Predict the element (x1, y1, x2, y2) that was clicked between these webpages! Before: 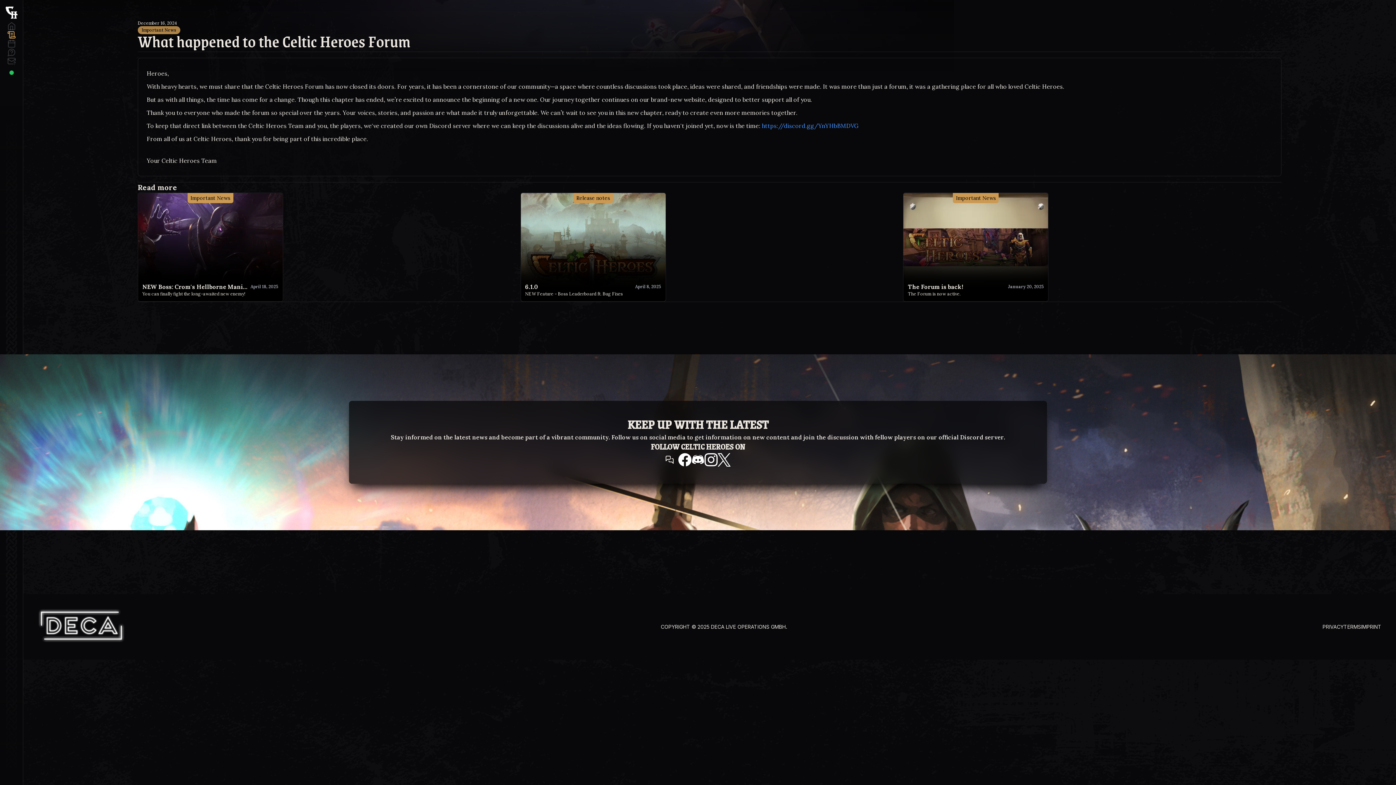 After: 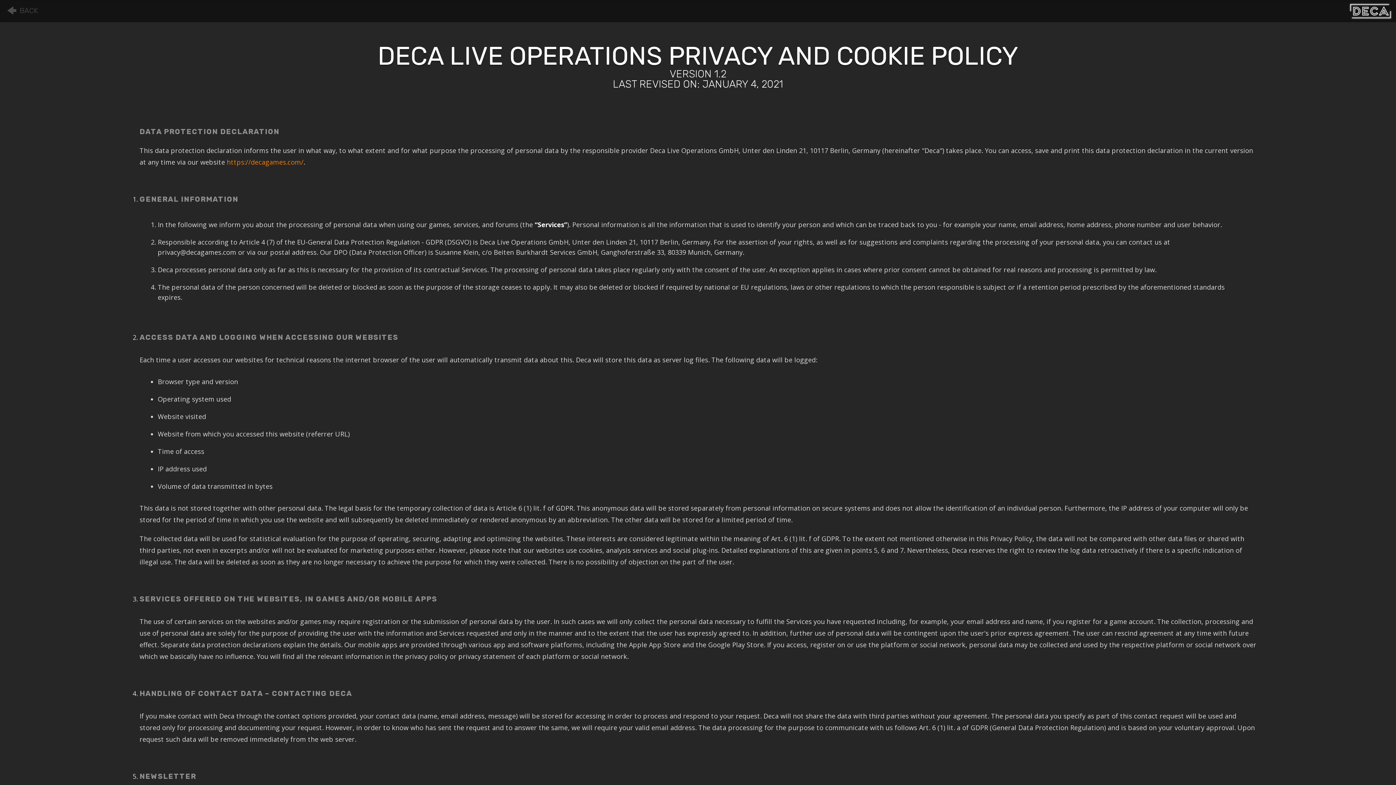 Action: bbox: (1322, 623, 1344, 630) label: PRIVACY